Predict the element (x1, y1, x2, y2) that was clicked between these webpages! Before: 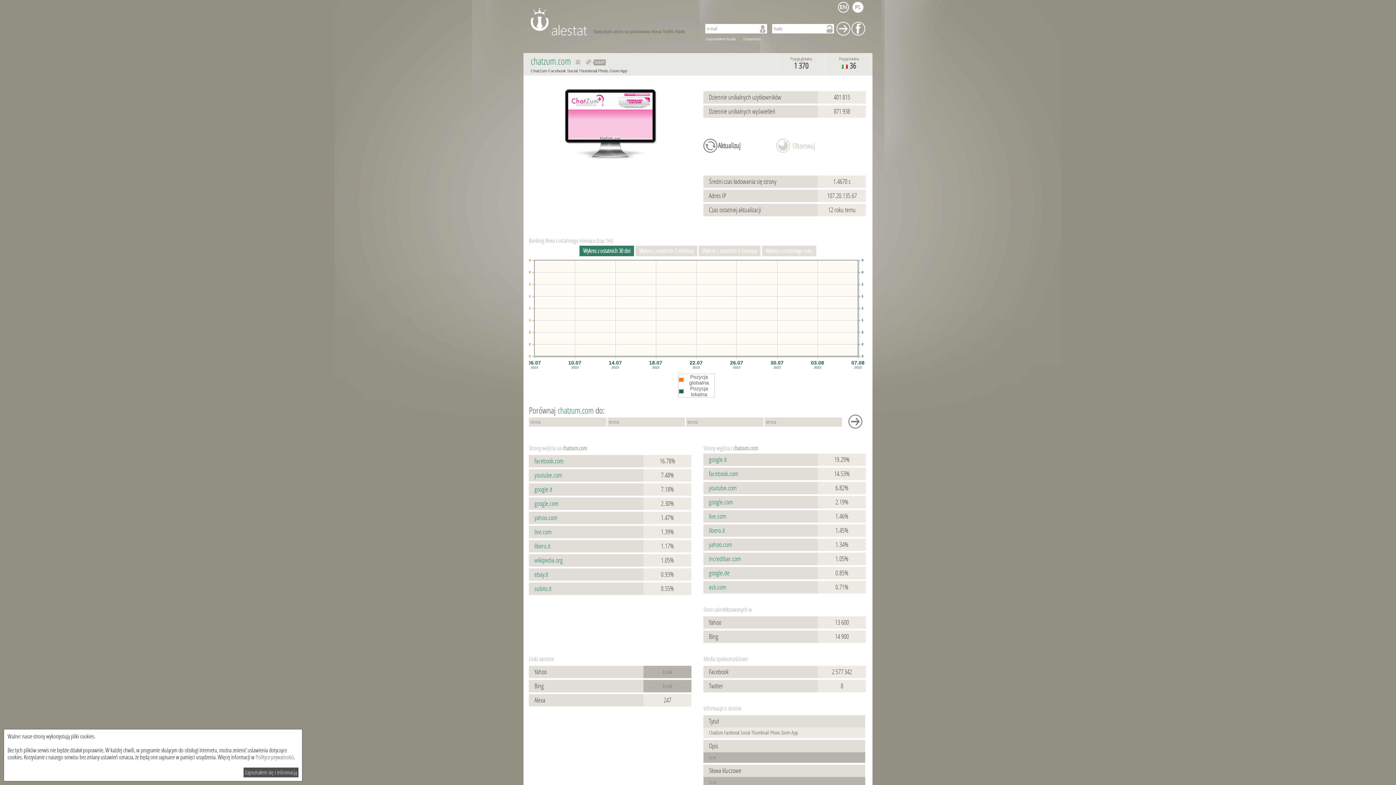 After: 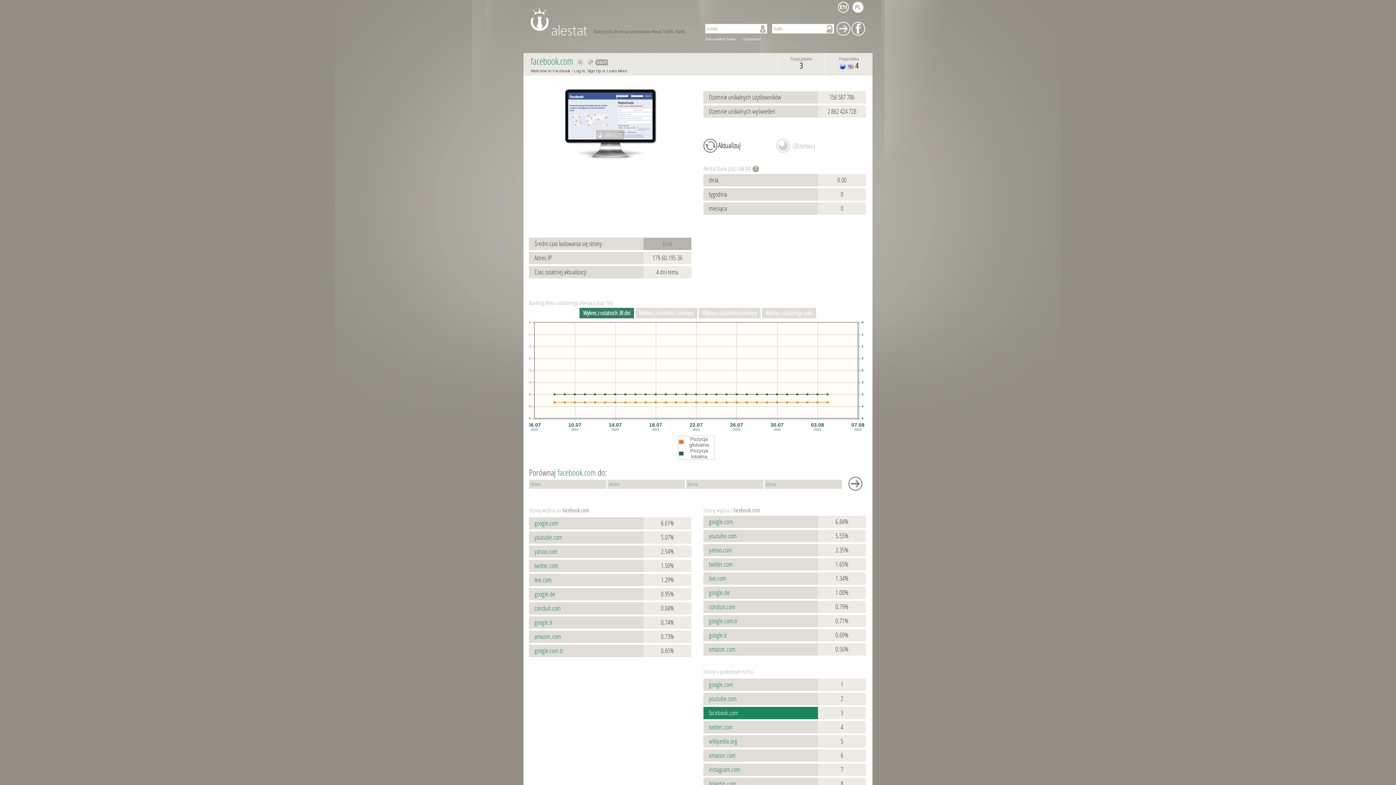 Action: label: facebook.com bbox: (534, 457, 563, 465)